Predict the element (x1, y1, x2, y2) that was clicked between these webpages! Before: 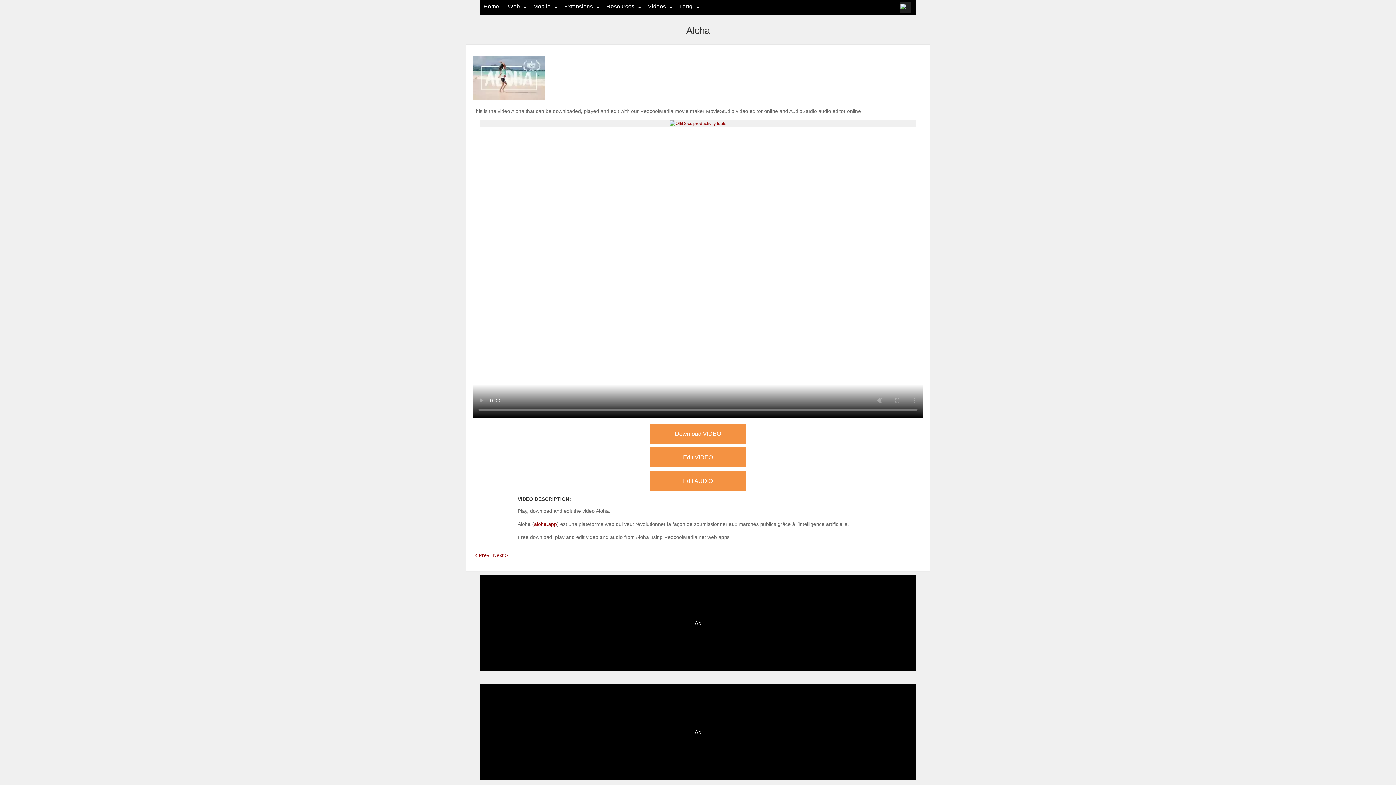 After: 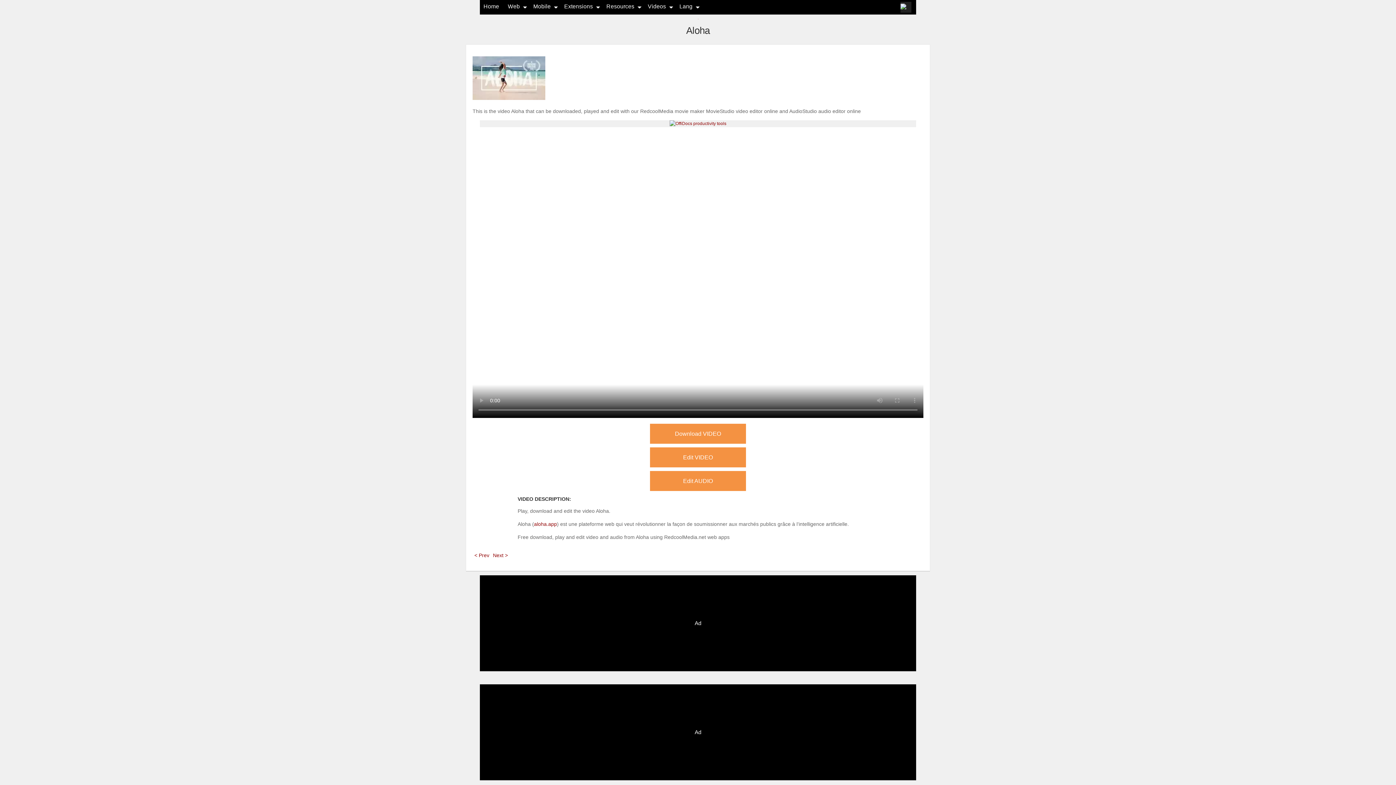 Action: bbox: (650, 447, 746, 467) label: Edit VIDEO